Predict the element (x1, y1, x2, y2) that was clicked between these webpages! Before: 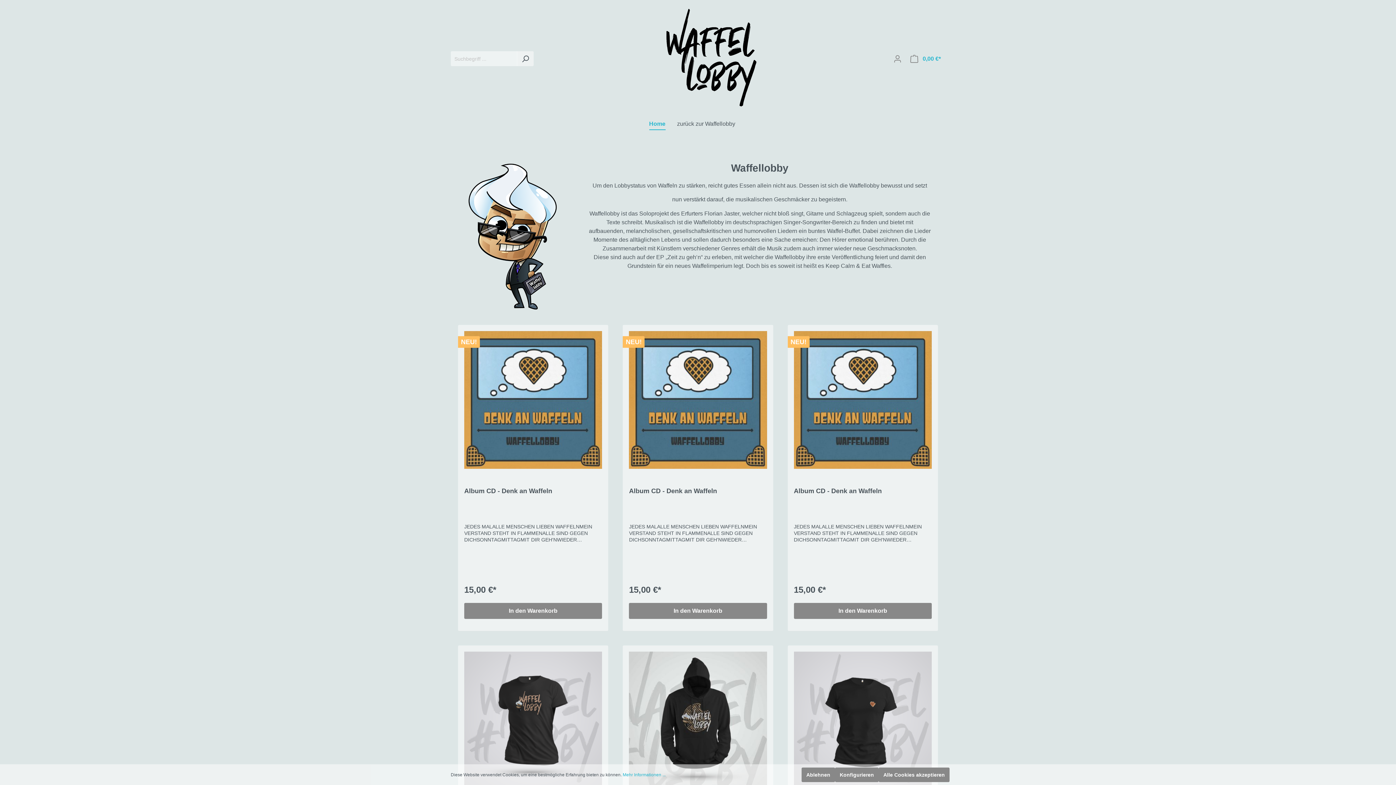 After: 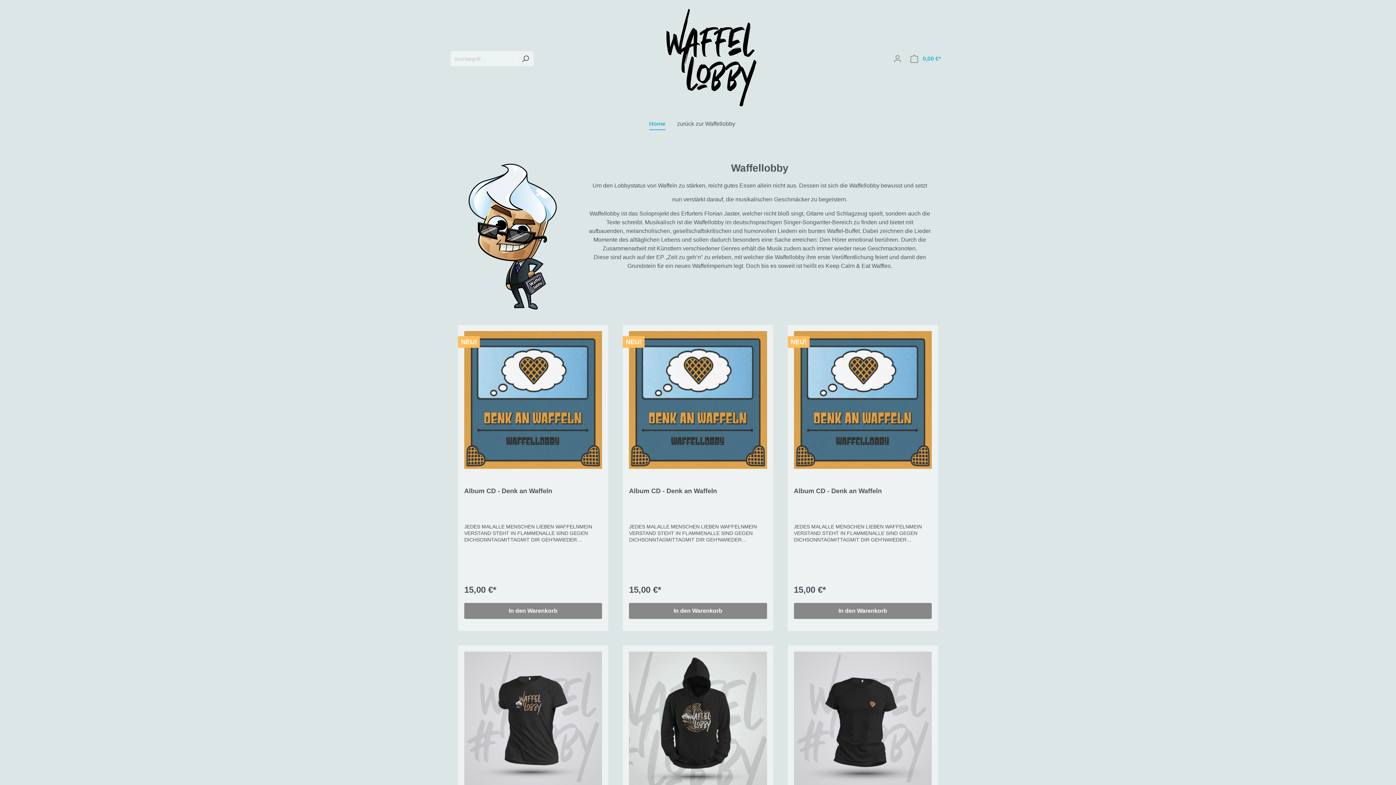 Action: label: Alle Cookies akzeptieren bbox: (878, 768, 949, 782)